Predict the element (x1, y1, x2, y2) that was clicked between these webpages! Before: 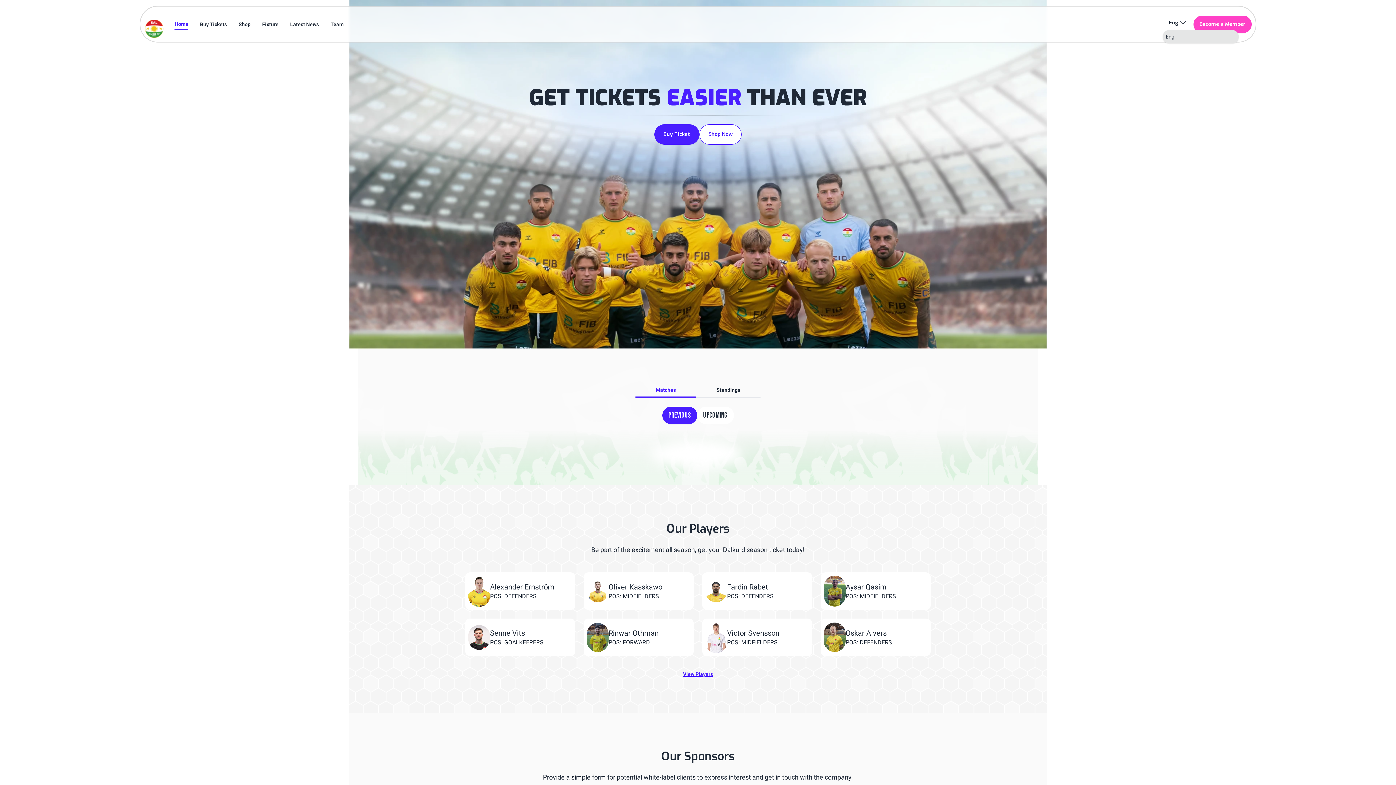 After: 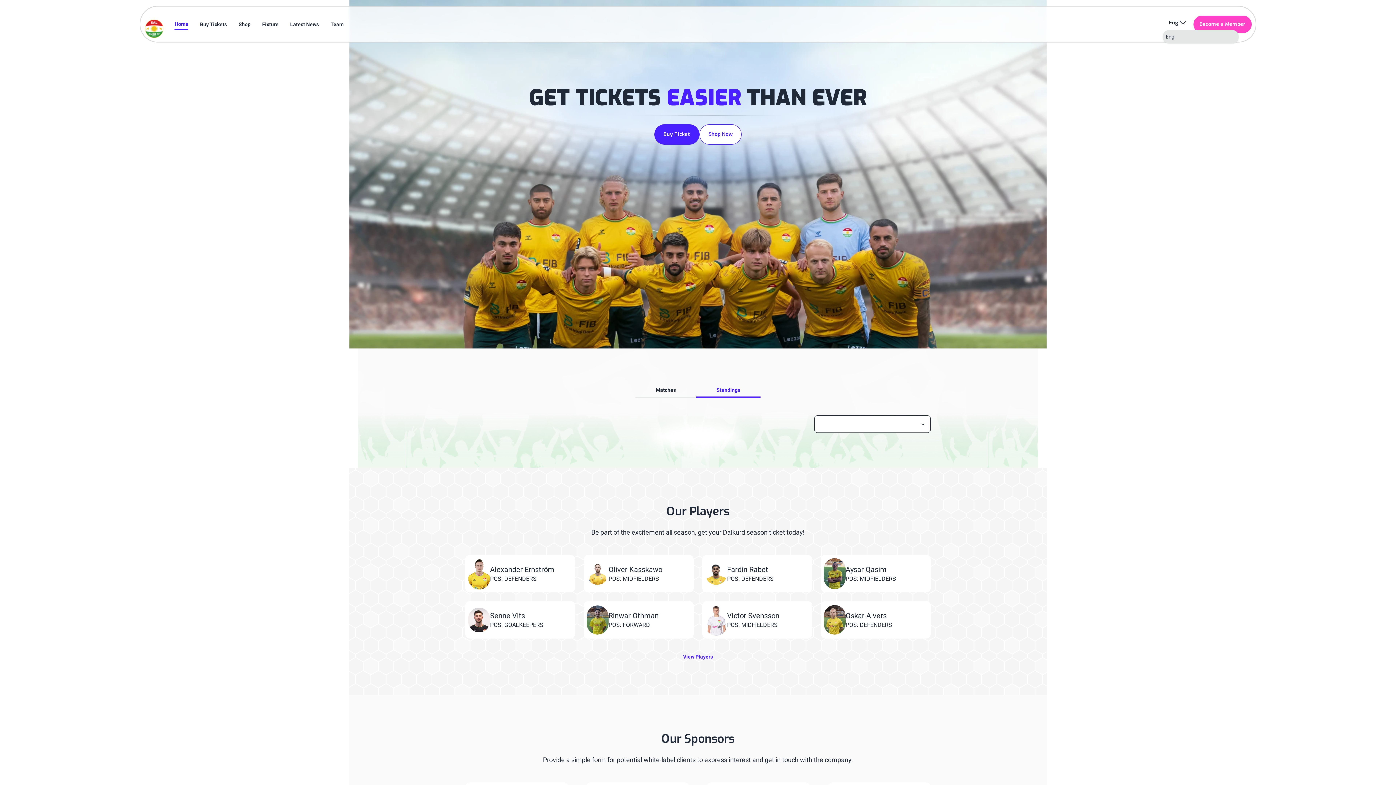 Action: label: Standings bbox: (696, 383, 760, 398)